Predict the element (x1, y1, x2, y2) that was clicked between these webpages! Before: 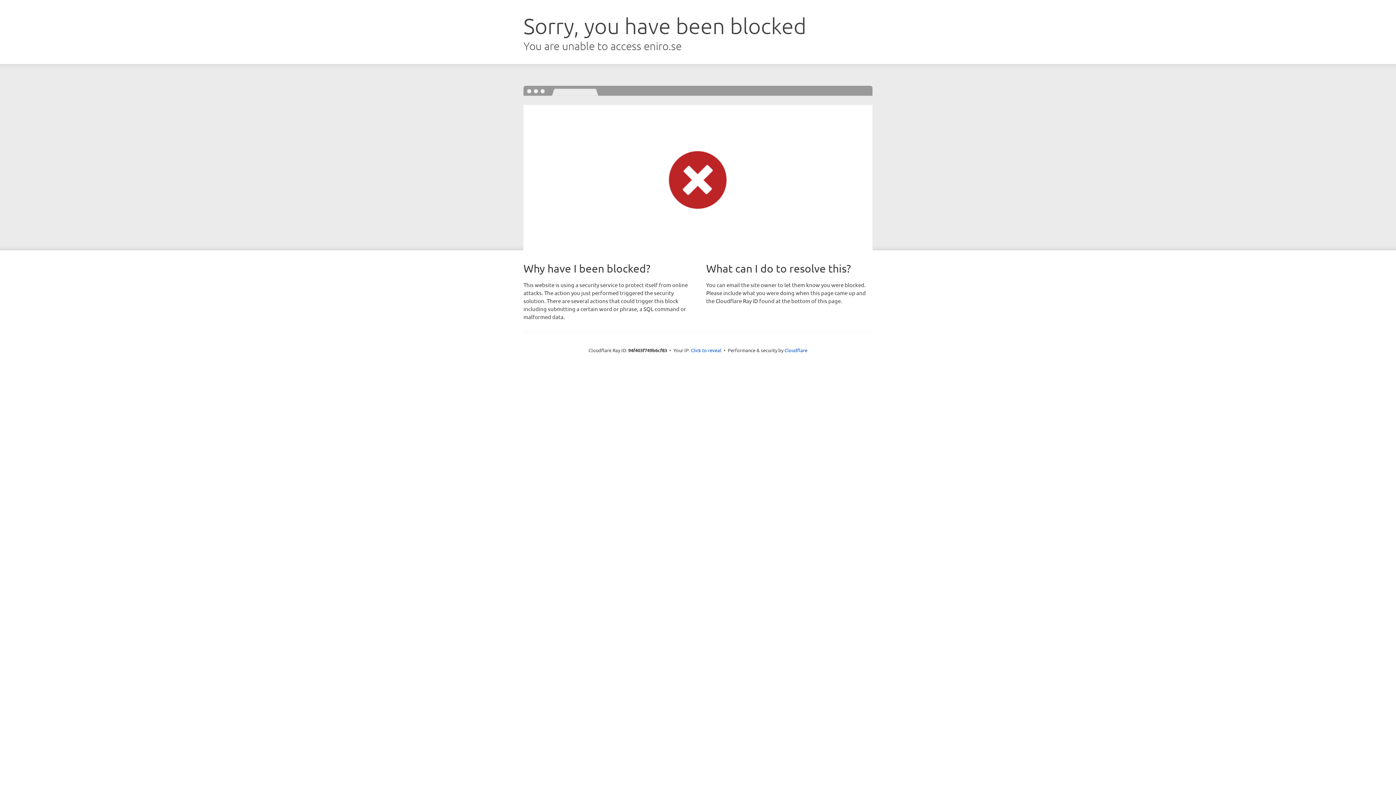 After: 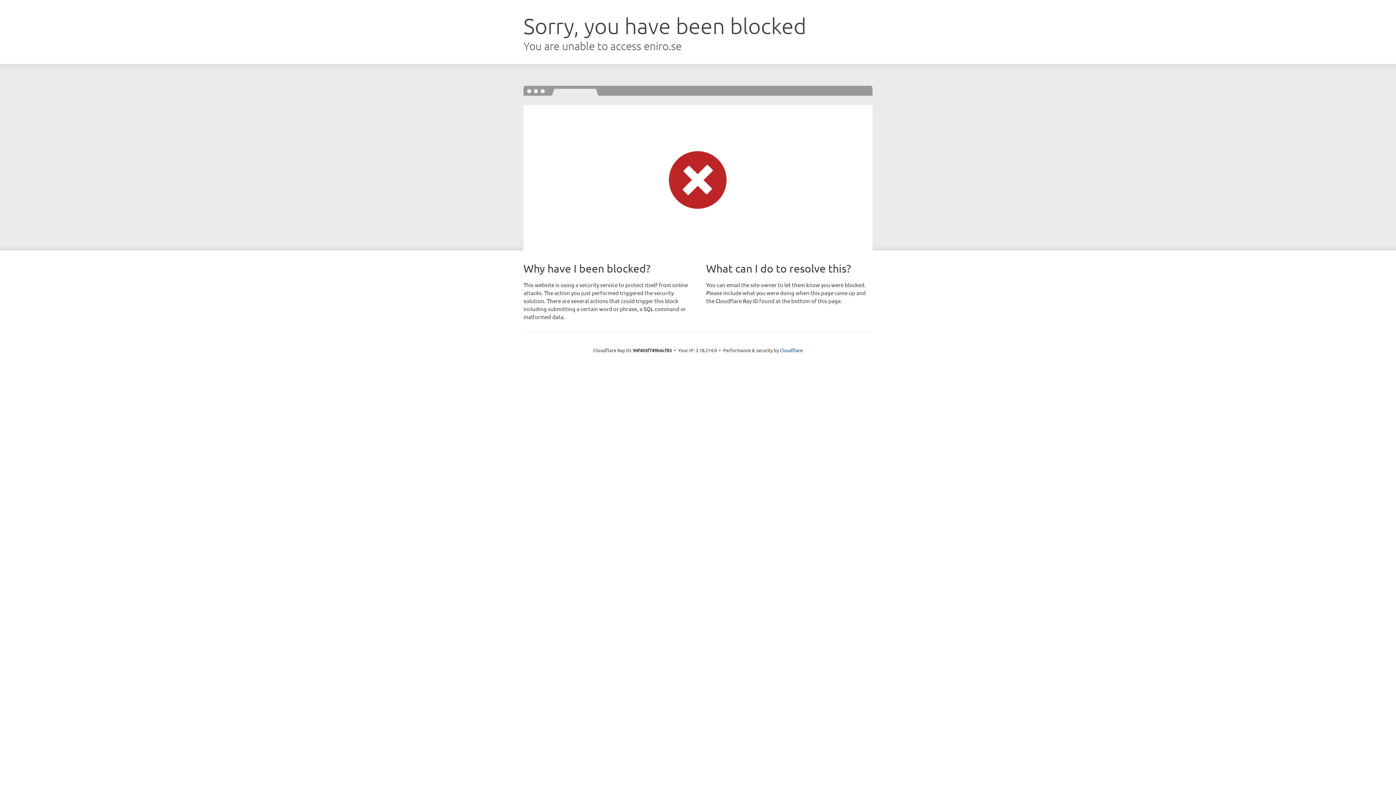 Action: bbox: (691, 346, 721, 353) label: Click to reveal